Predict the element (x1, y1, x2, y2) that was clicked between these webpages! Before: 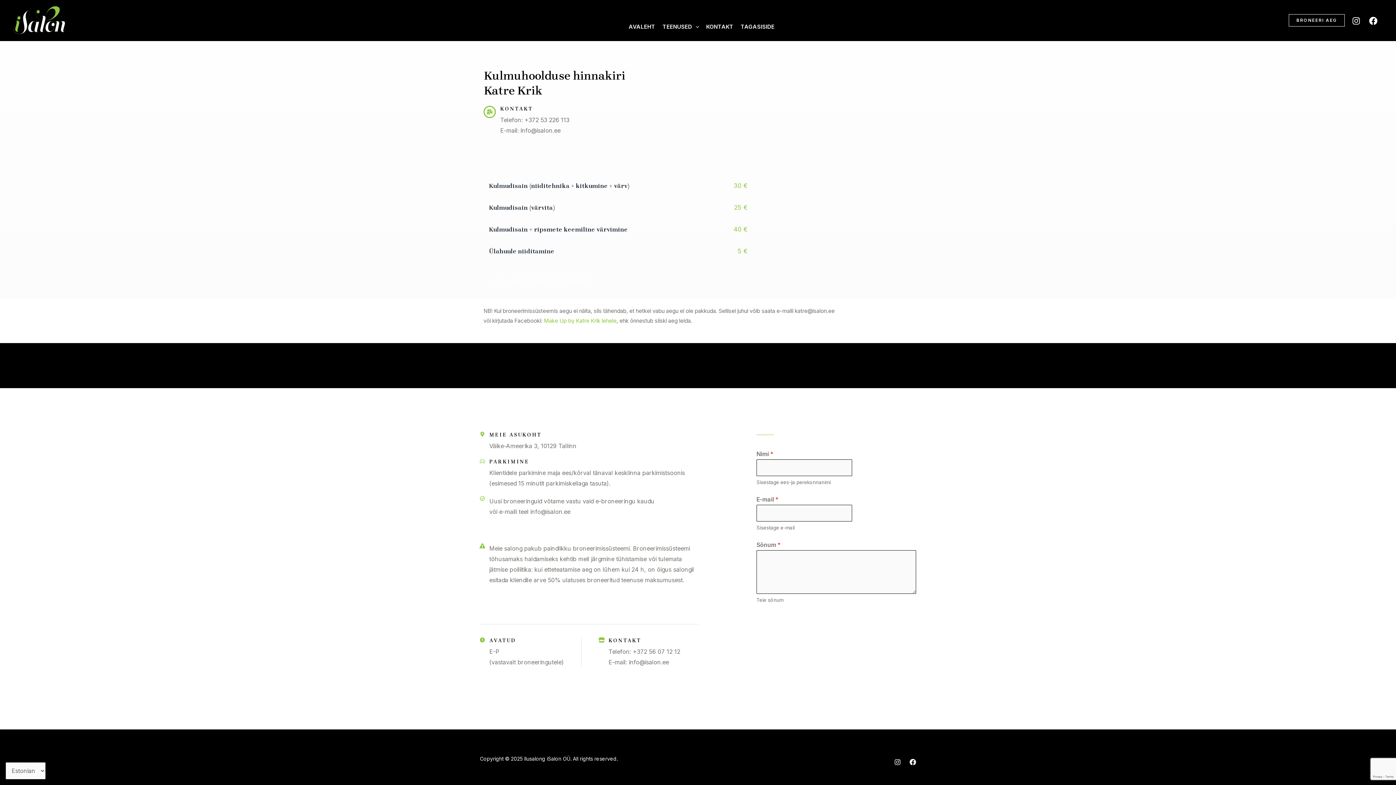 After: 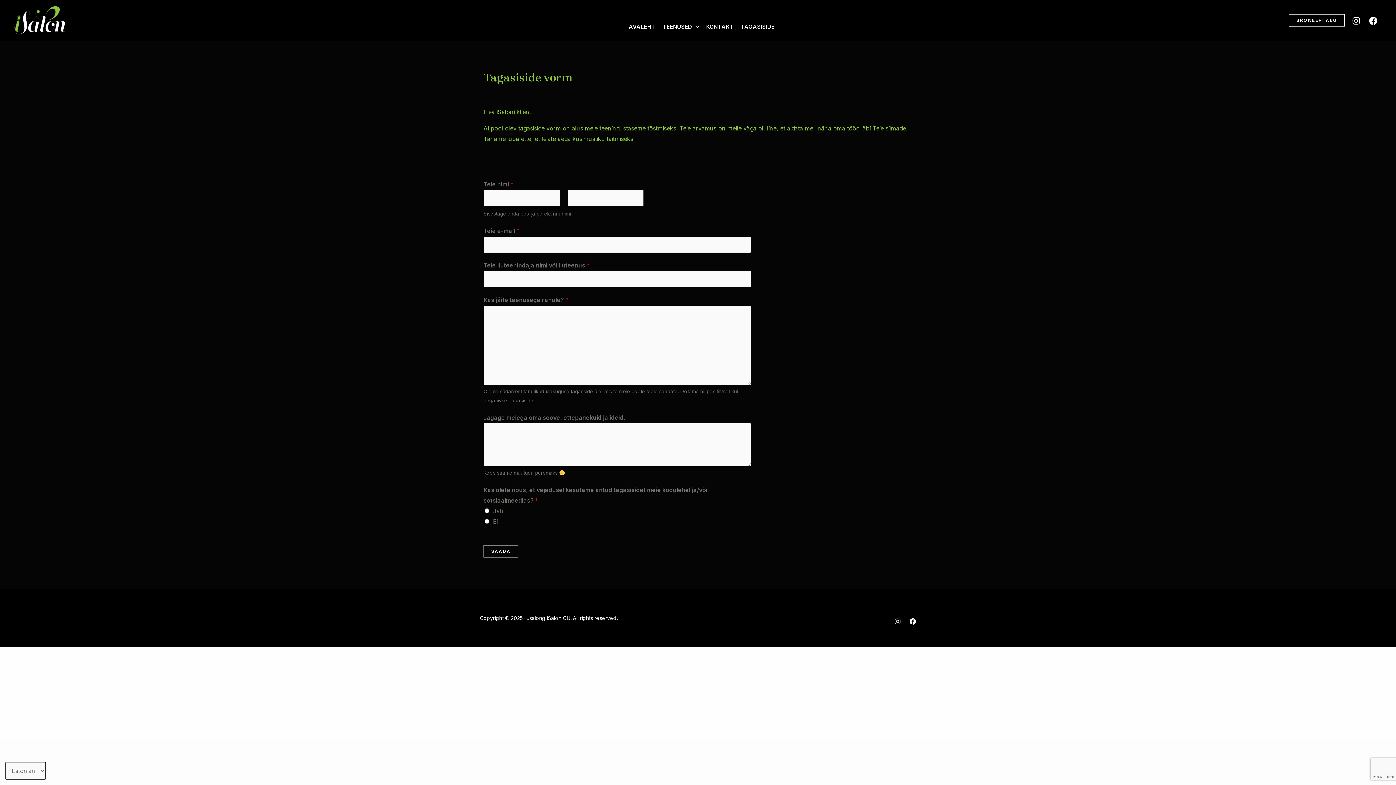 Action: label: TAGASISIDE bbox: (733, 17, 774, 34)